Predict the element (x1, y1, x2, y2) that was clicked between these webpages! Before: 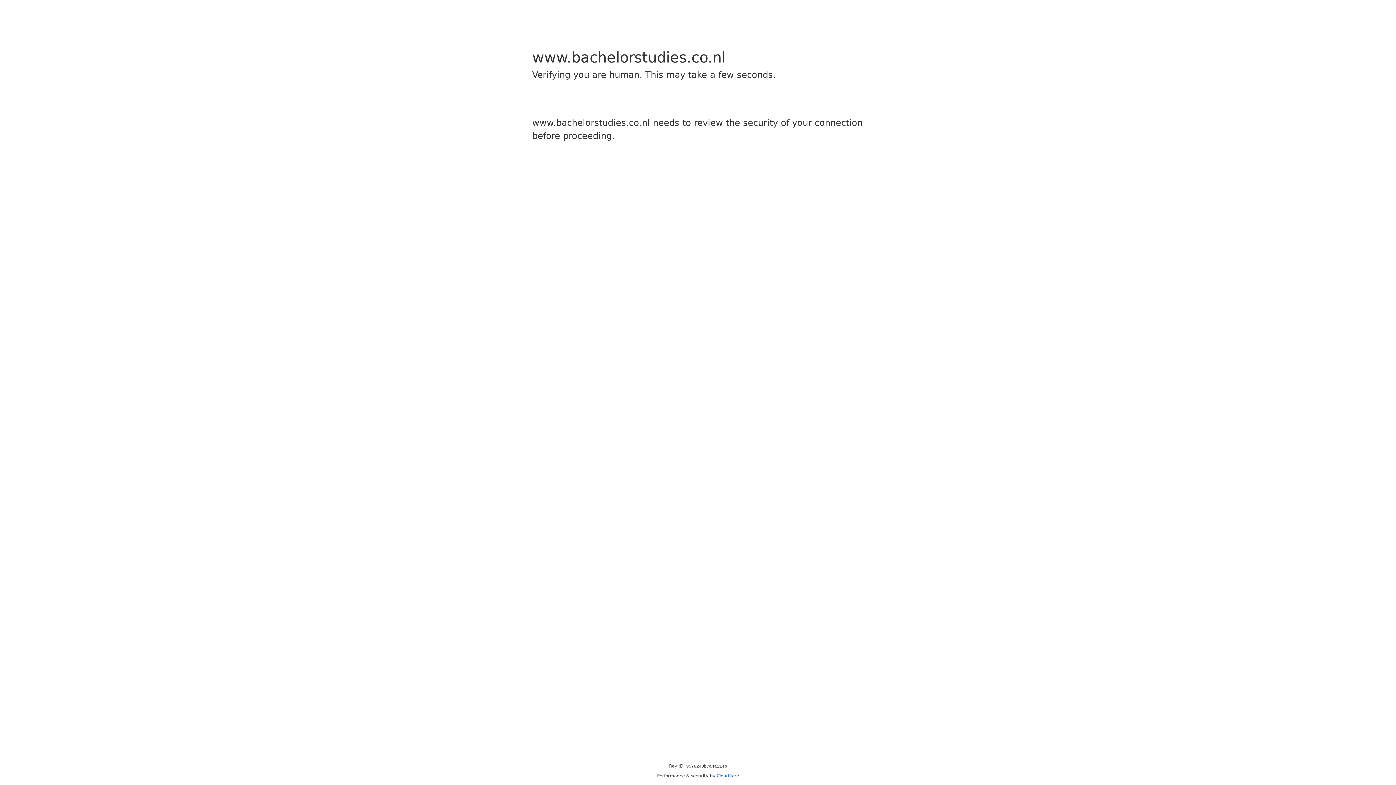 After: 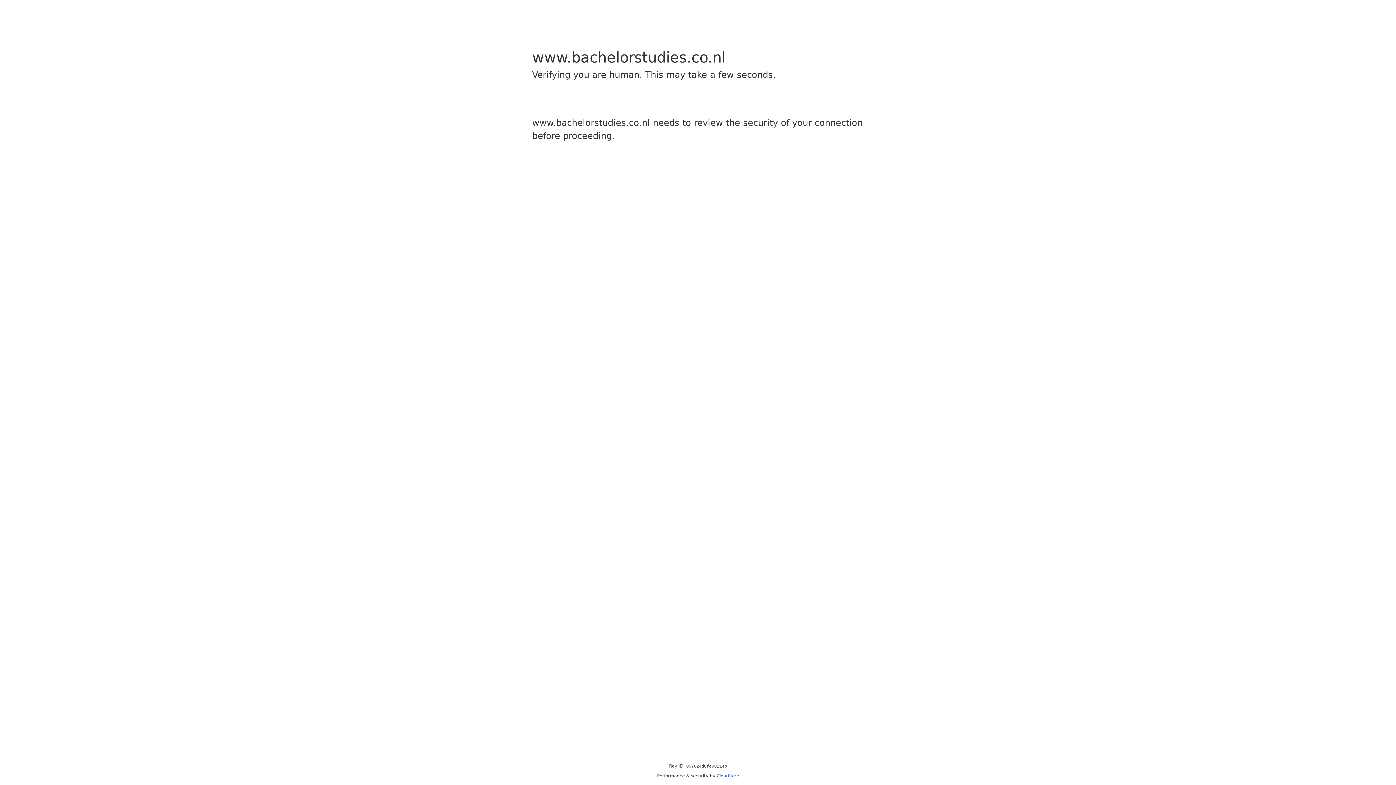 Action: bbox: (716, 773, 739, 778) label: Cloudflare